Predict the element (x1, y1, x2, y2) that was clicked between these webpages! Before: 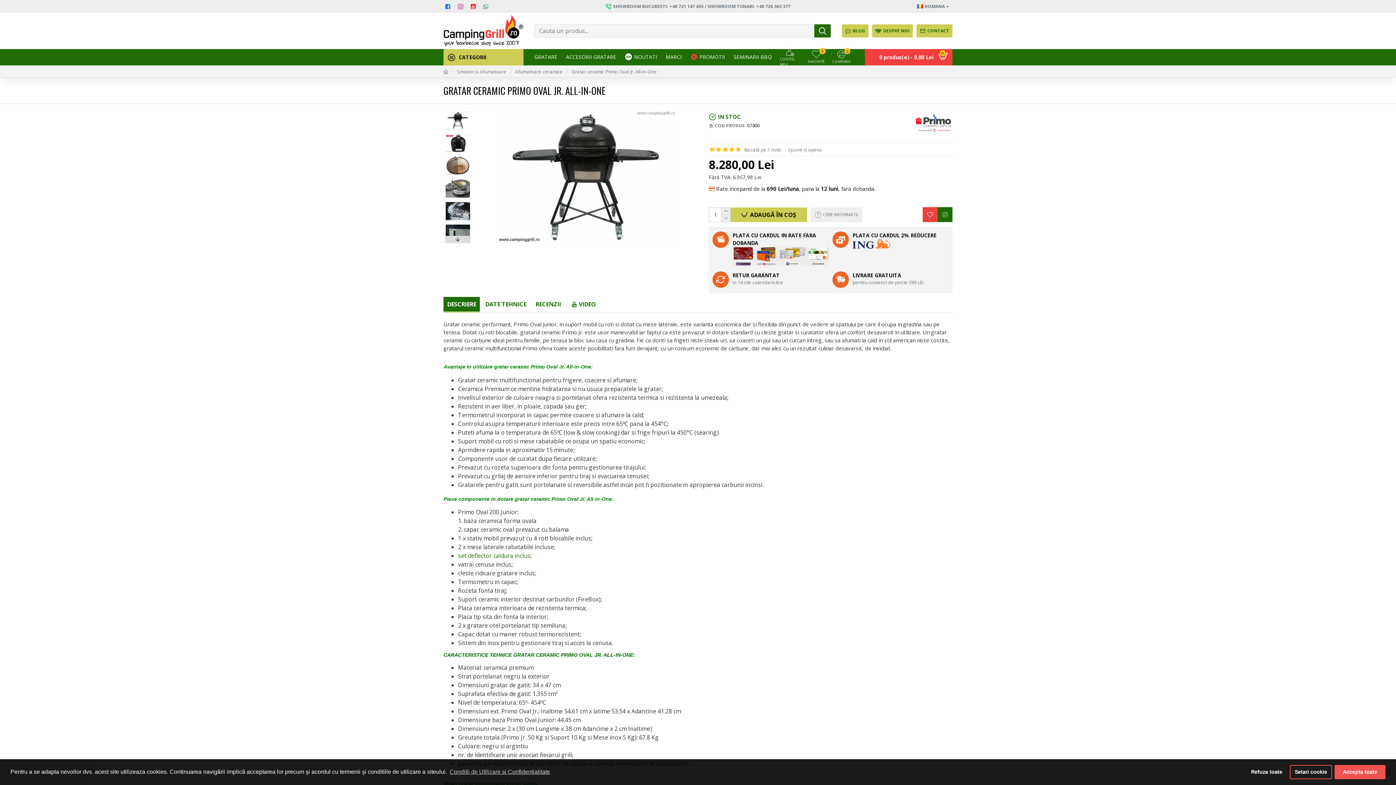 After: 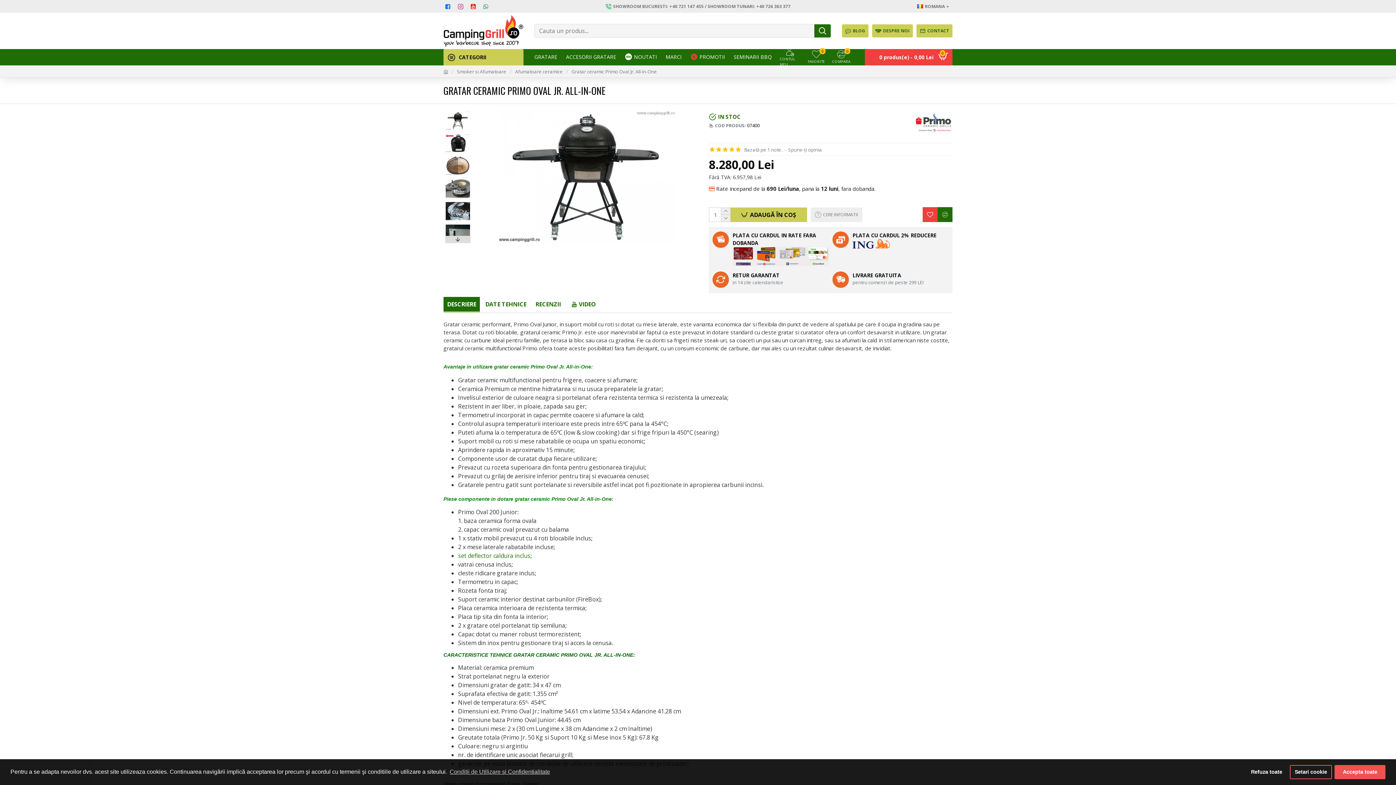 Action: bbox: (712, 271, 829, 289) label: RETUR GARANTAT
in 14 zile calendaristice